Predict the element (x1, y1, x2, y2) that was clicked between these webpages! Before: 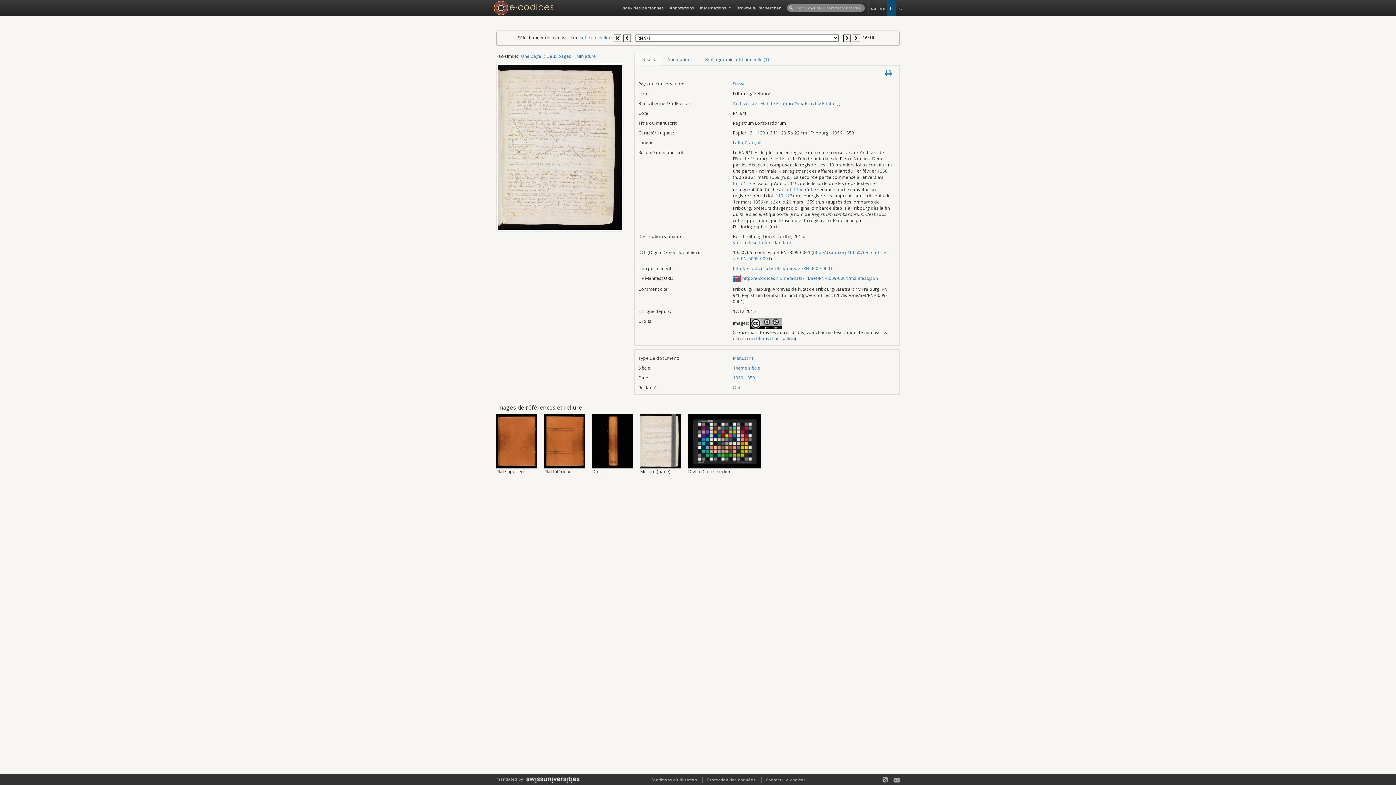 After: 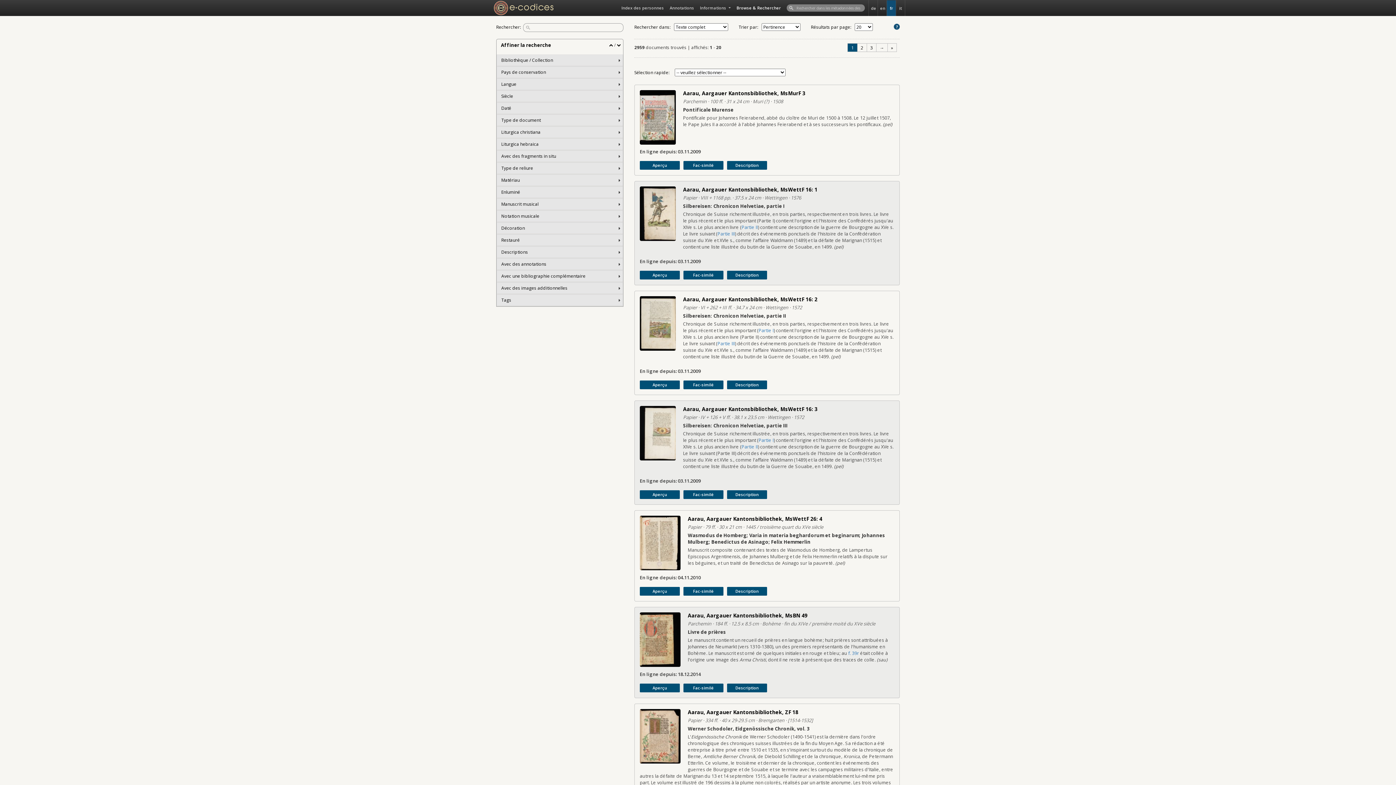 Action: bbox: (733, 0, 784, 15) label: Browse & Rechercher